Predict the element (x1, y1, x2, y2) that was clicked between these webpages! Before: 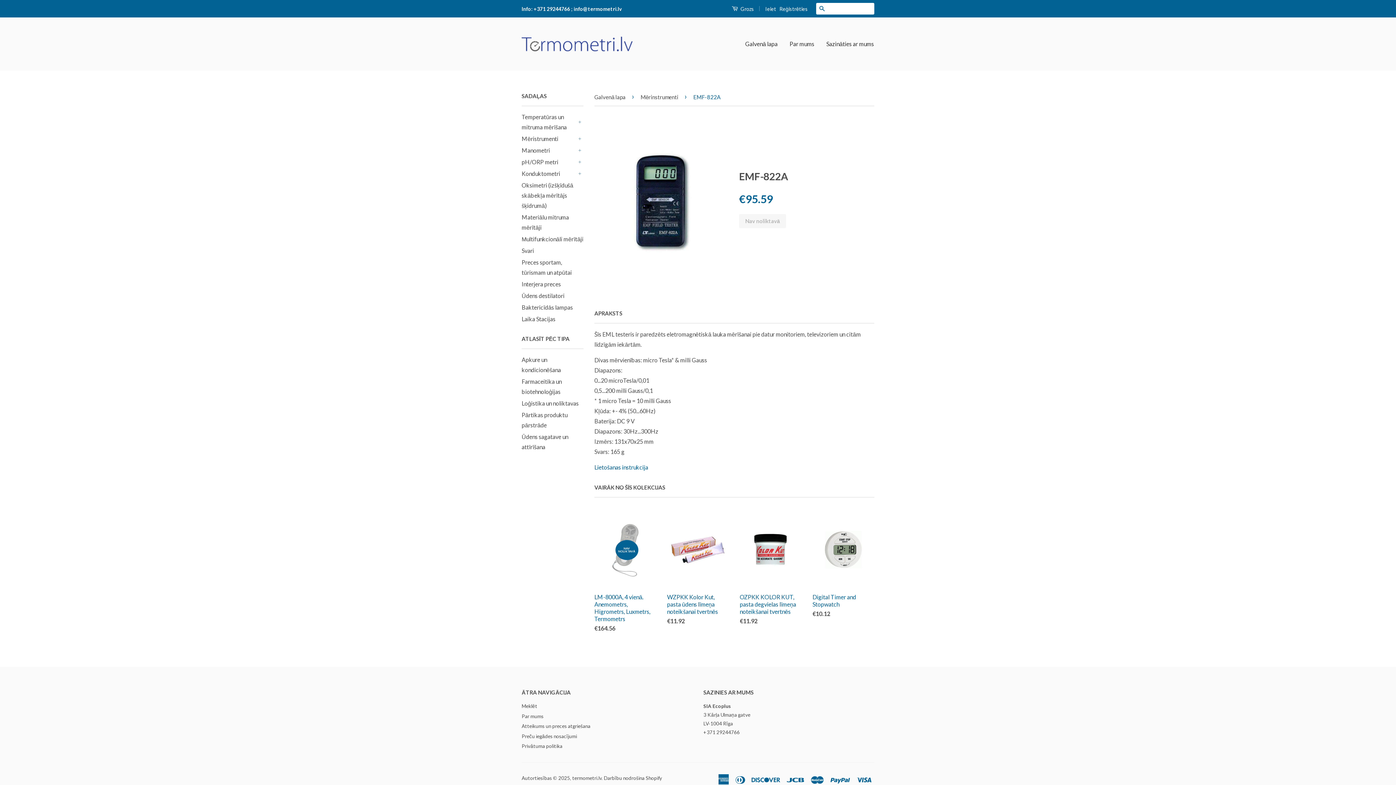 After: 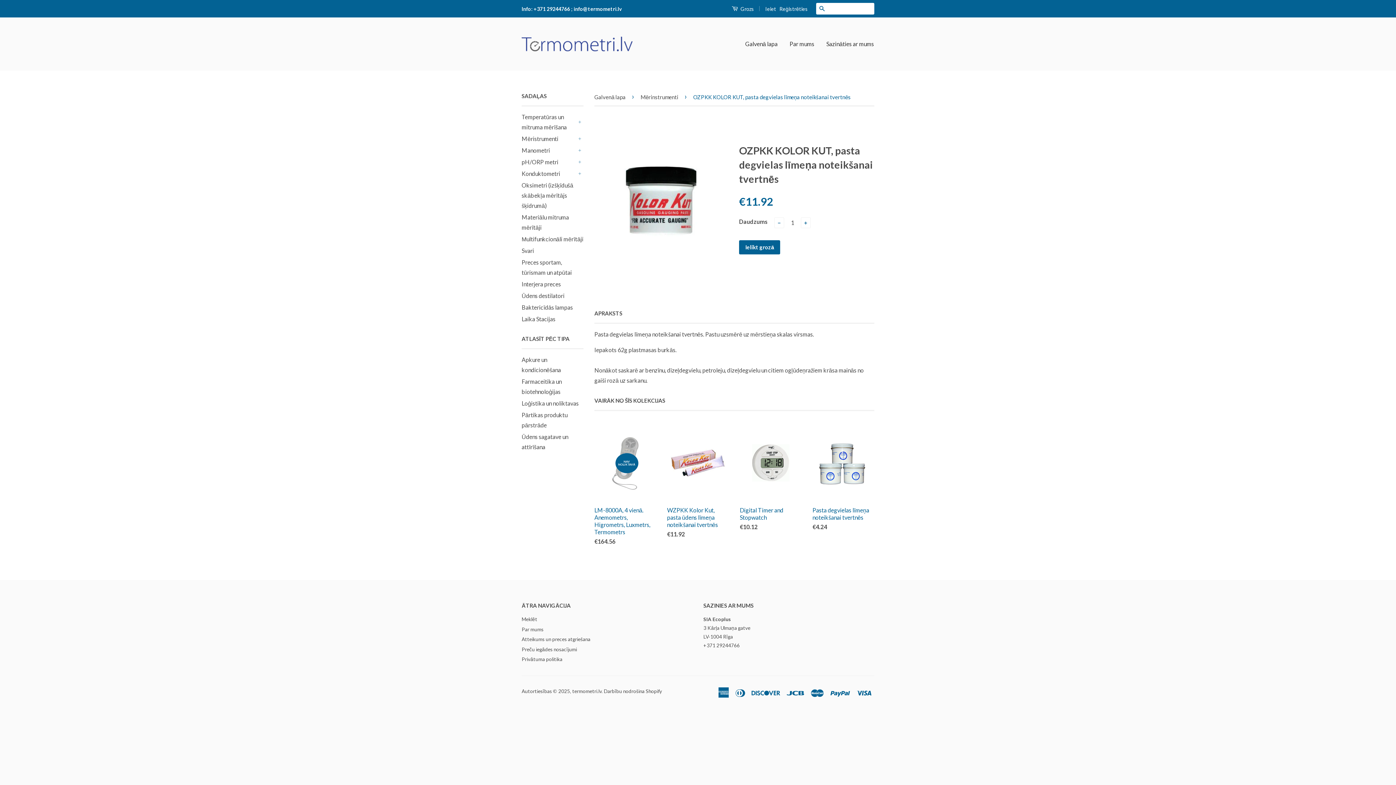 Action: label: OZPKK KOLOR KUT, pasta degvielas līmeņa noteikšanai tvertnēs

€11.92 bbox: (740, 509, 801, 638)